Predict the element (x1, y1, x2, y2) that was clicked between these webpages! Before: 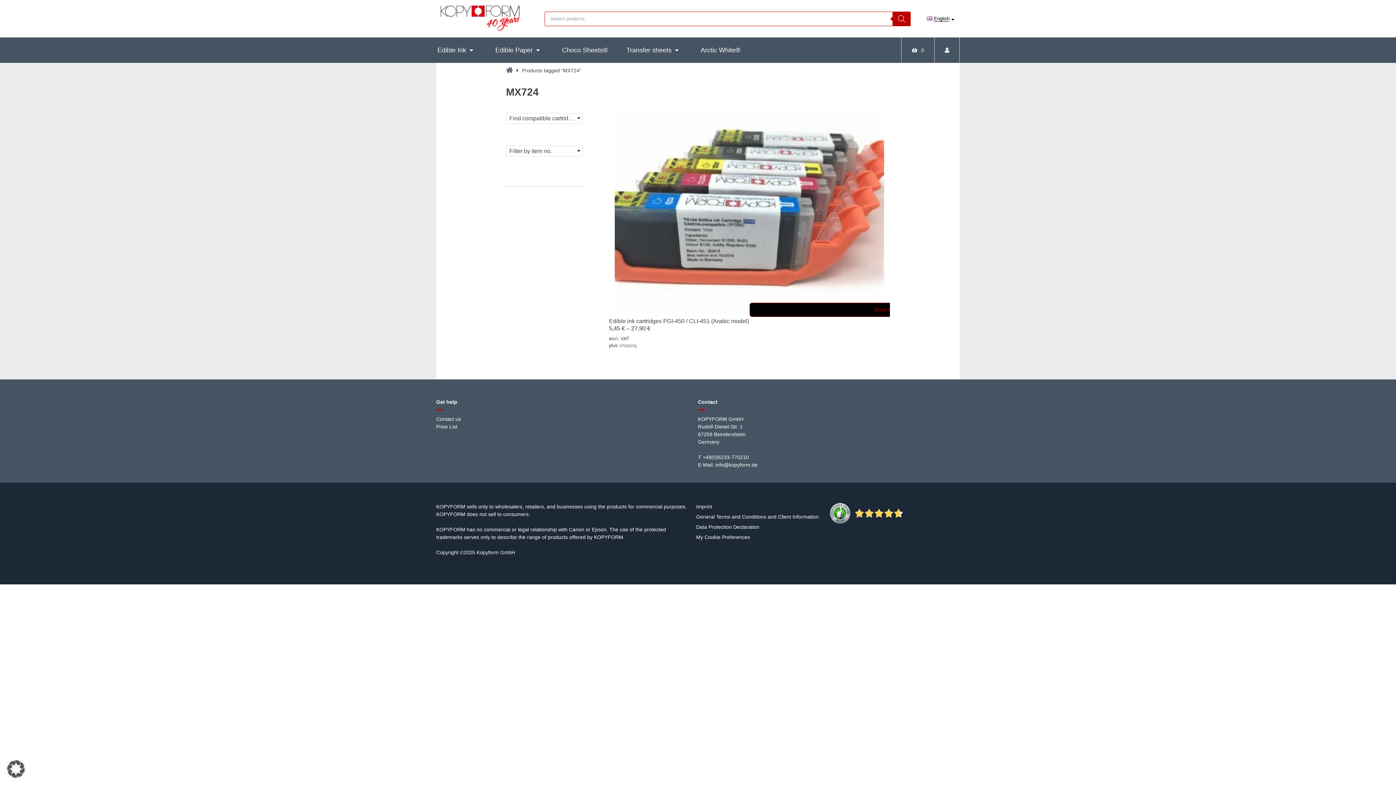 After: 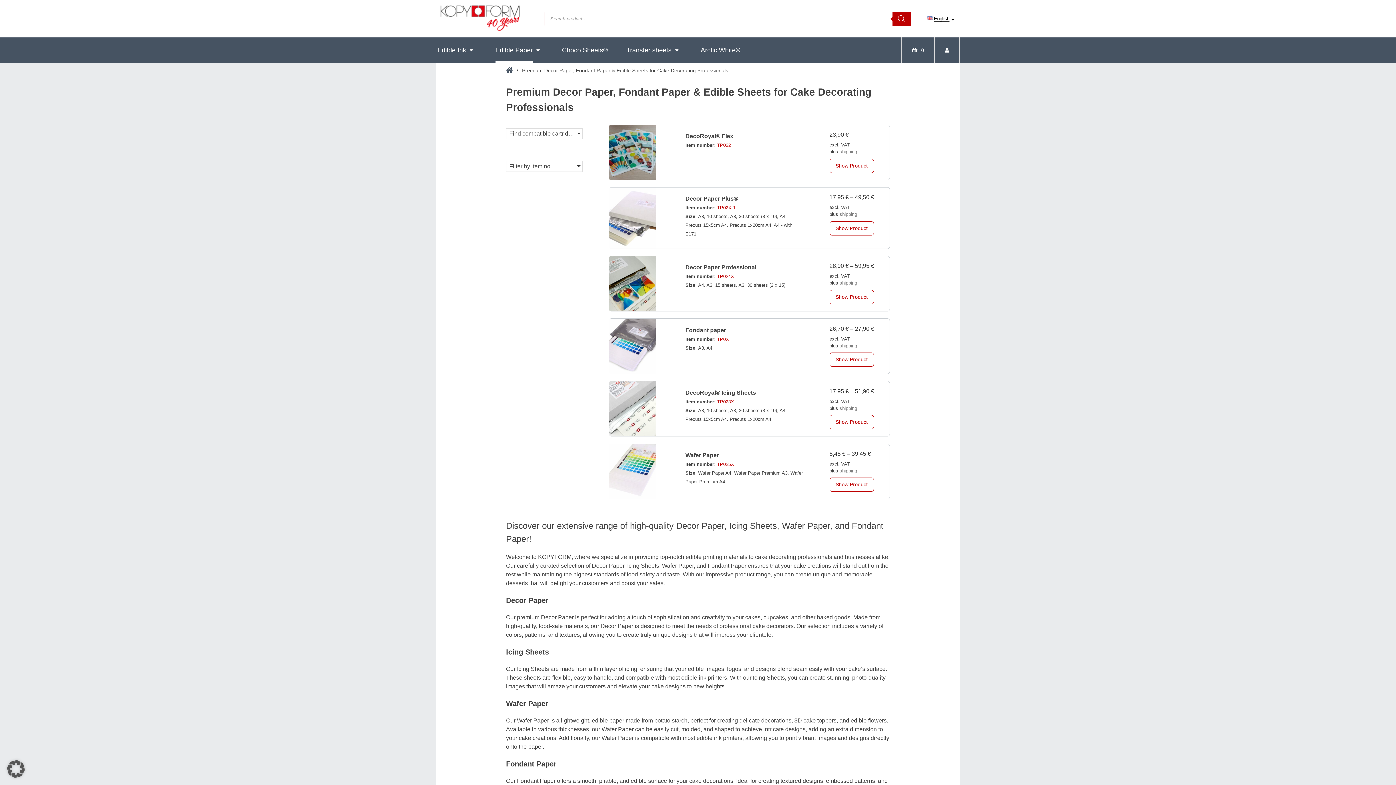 Action: label: Edible Paper bbox: (495, 37, 532, 63)